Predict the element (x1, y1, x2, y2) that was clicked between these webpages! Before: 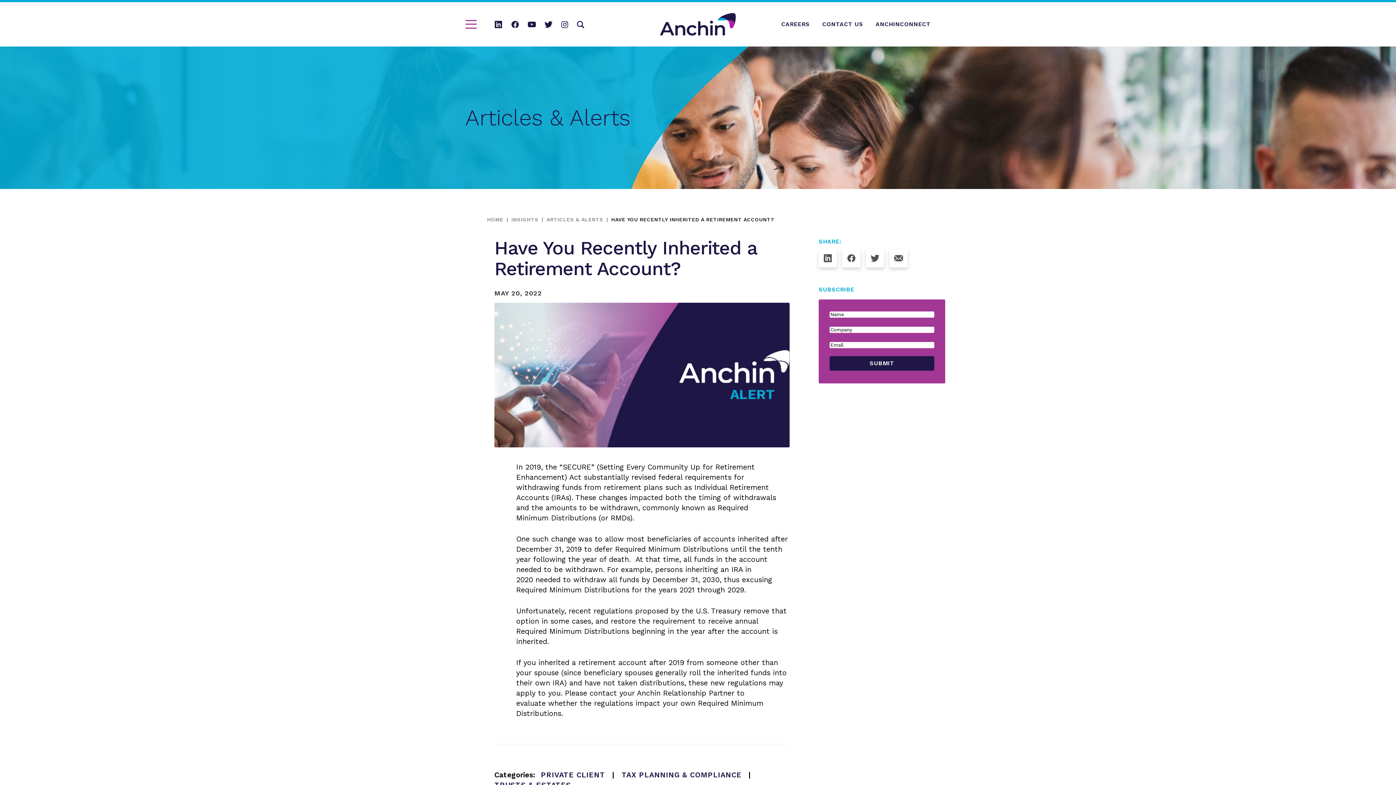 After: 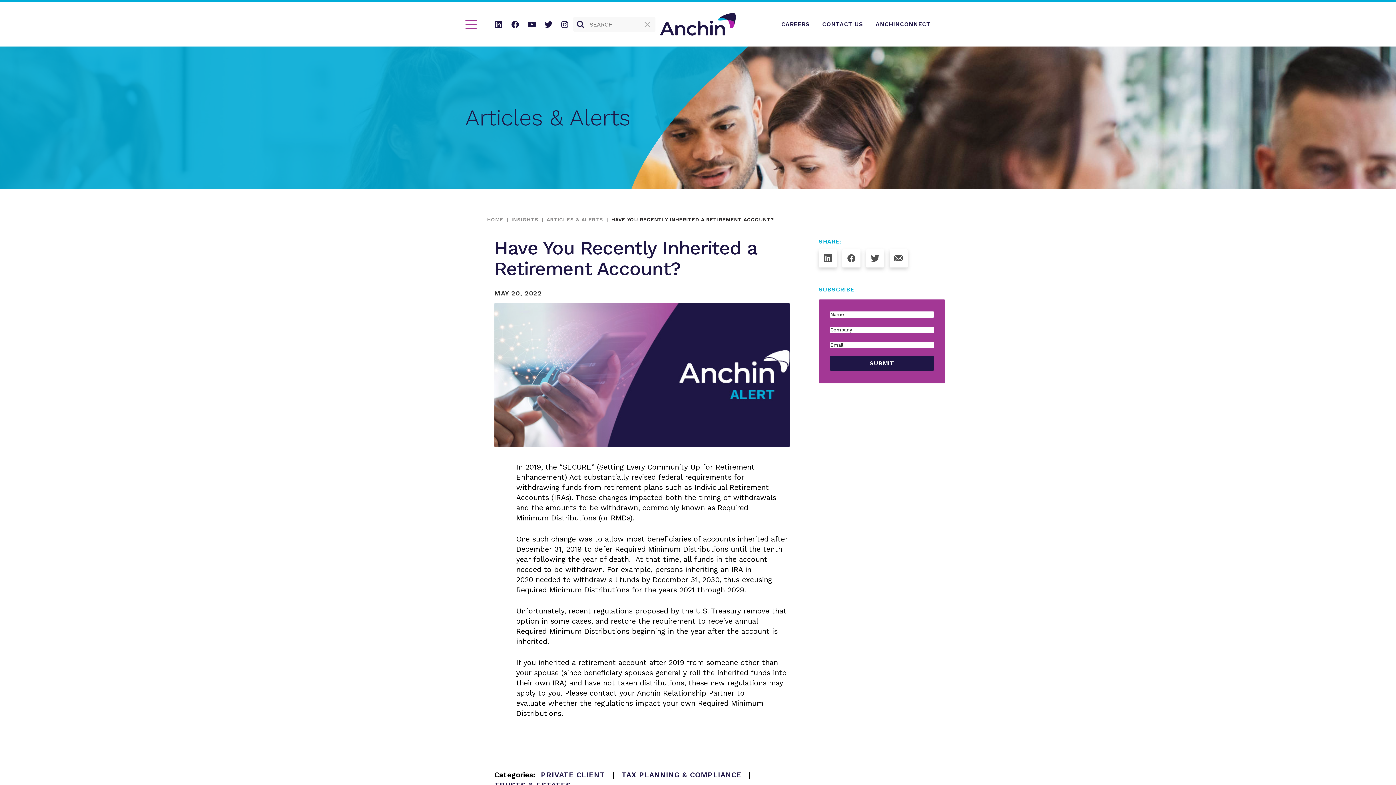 Action: bbox: (577, 20, 584, 28)